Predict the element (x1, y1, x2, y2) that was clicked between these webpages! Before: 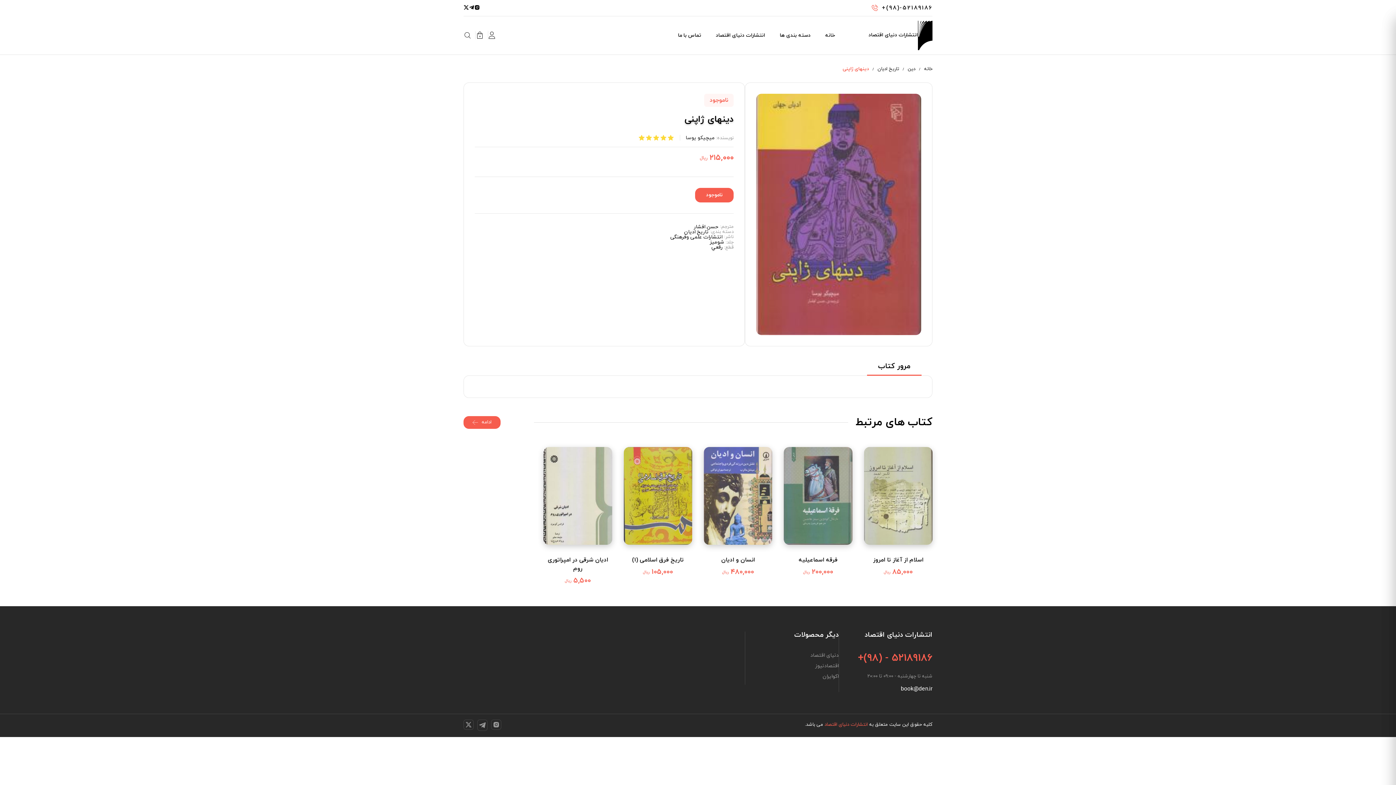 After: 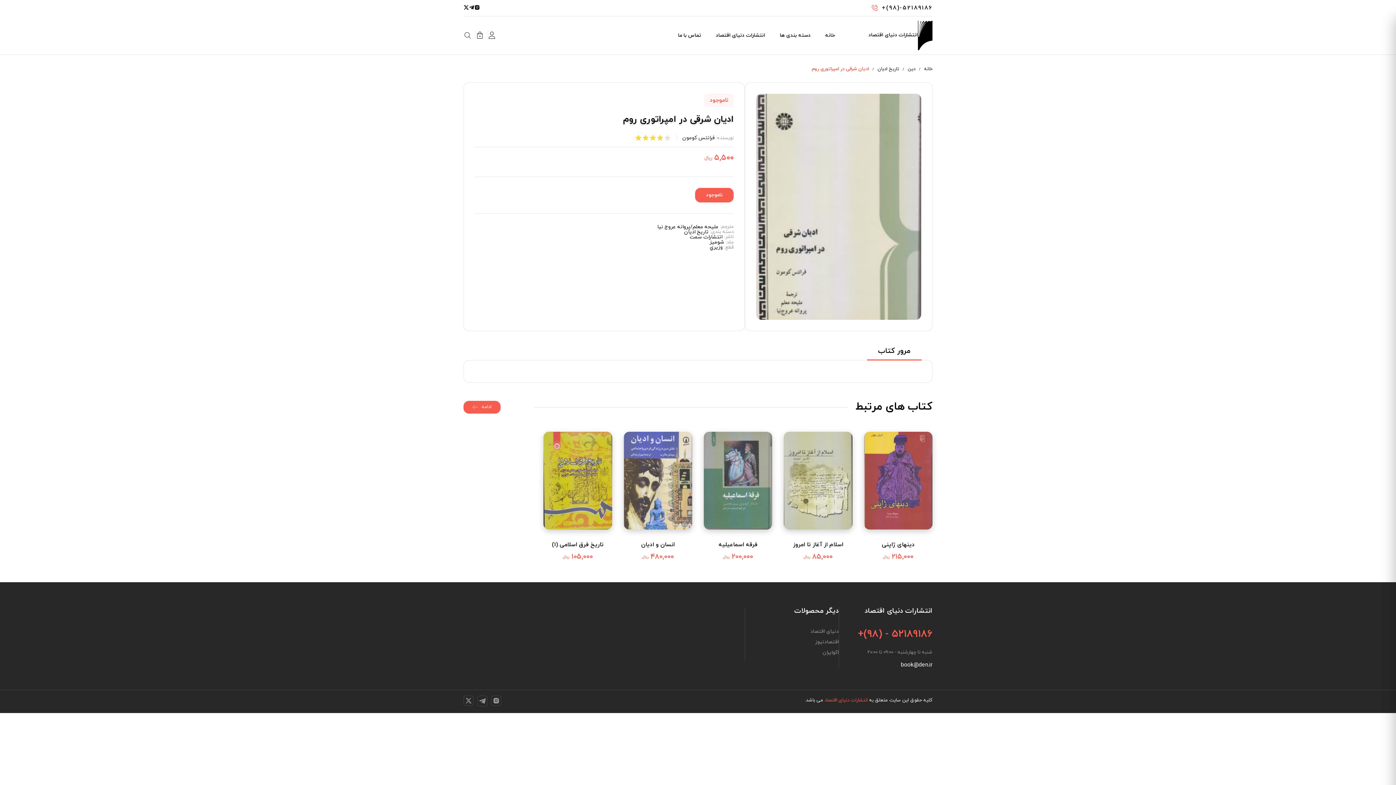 Action: label: ادیان شرقی در امپراتوری روم bbox: (543, 556, 612, 573)